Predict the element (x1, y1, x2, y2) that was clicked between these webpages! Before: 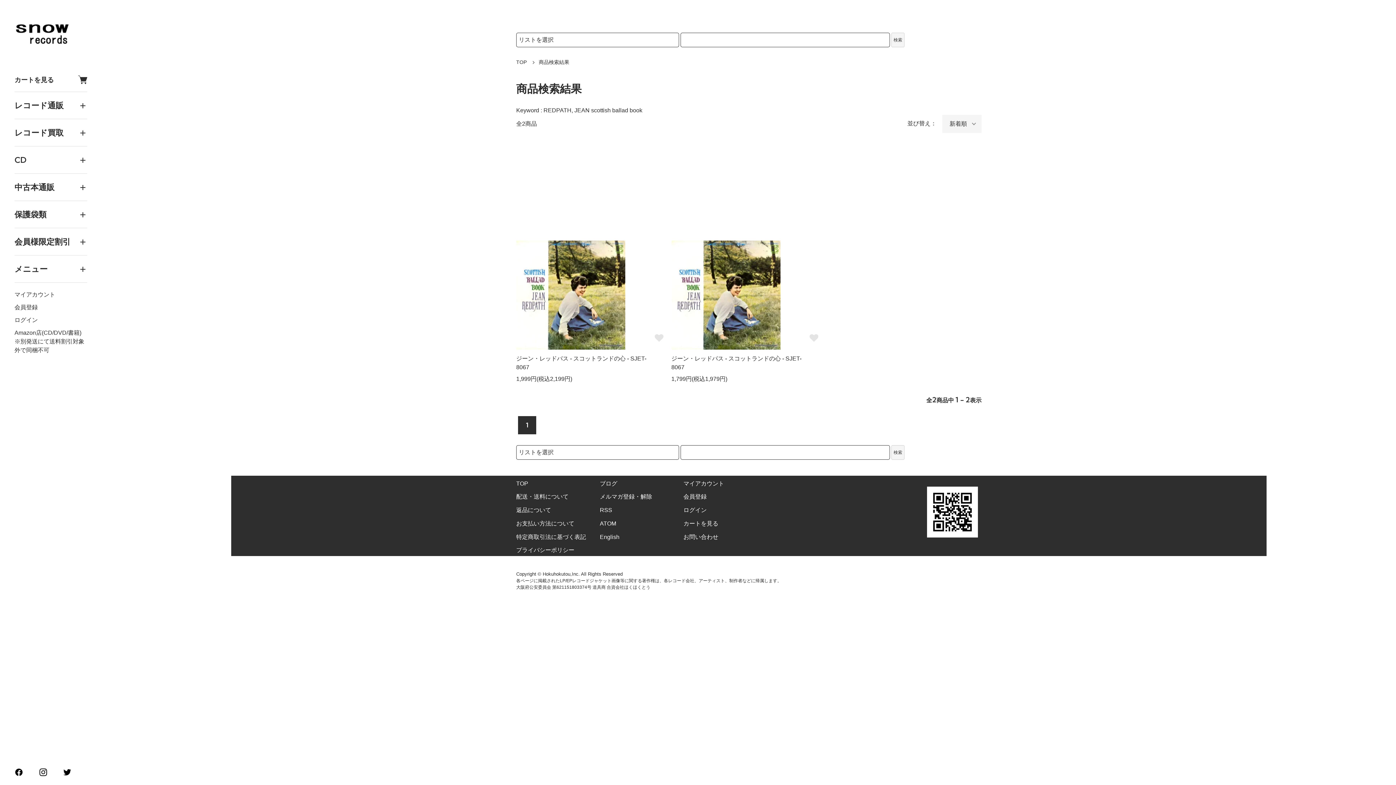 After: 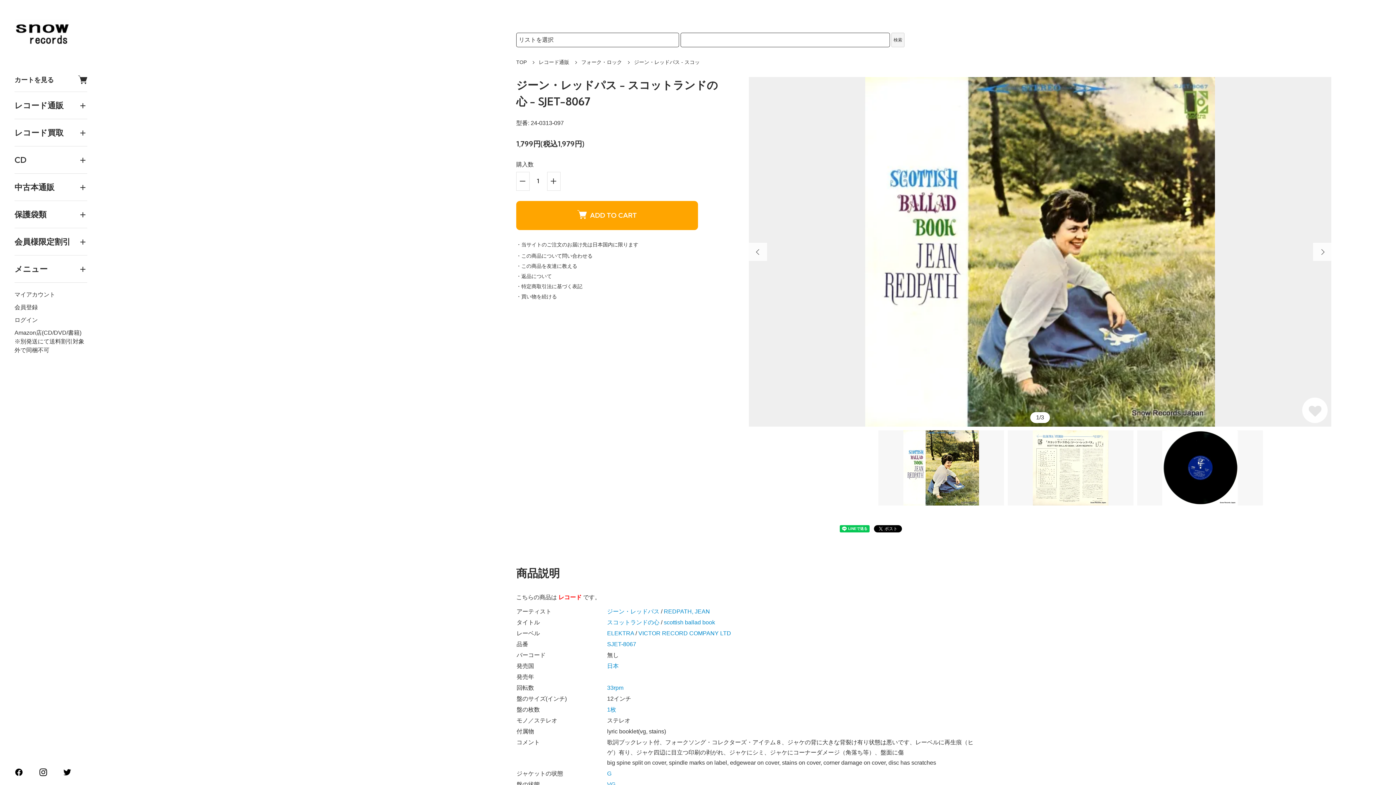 Action: label: ジーン・レッドパス - スコットランドの心 - SJET-8067
1,799円(税込1,979円) bbox: (671, 147, 826, 383)